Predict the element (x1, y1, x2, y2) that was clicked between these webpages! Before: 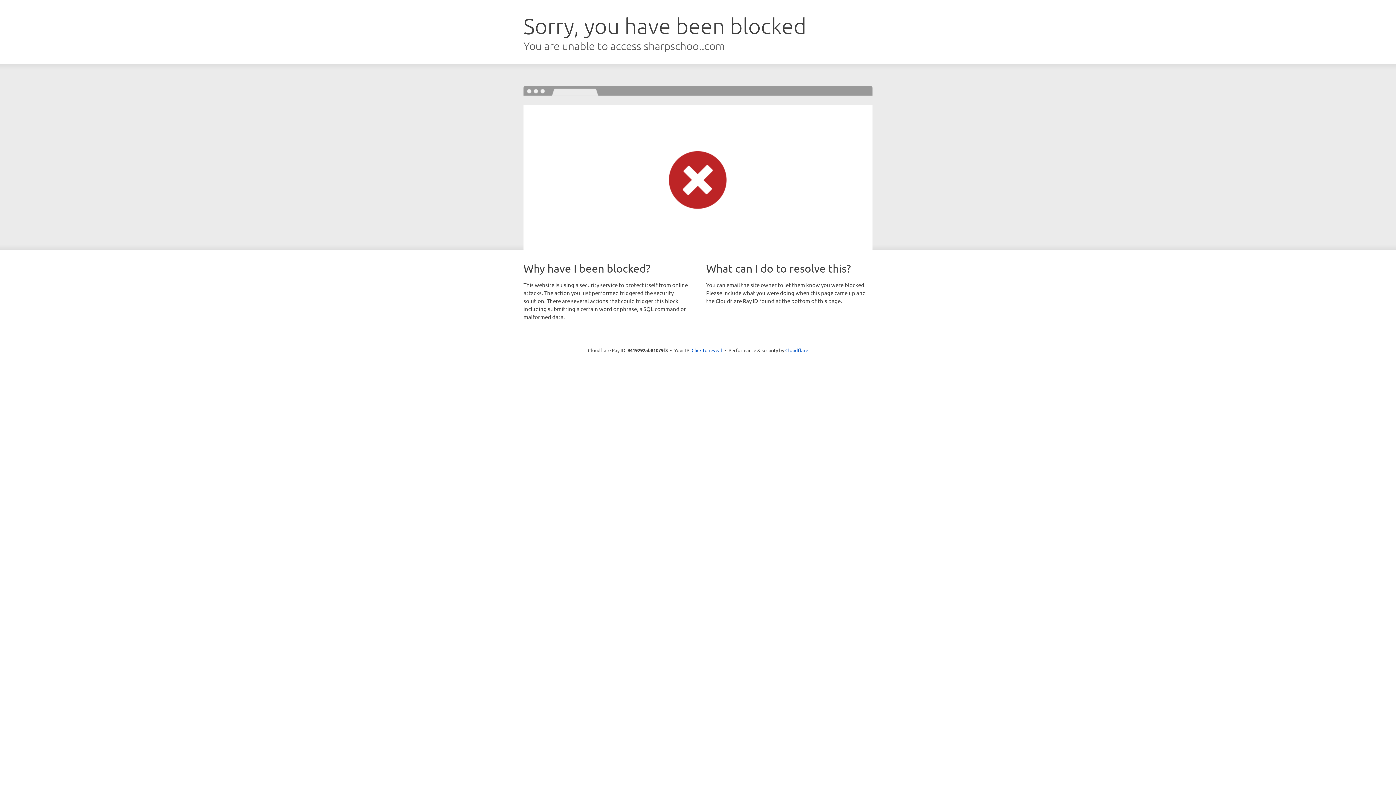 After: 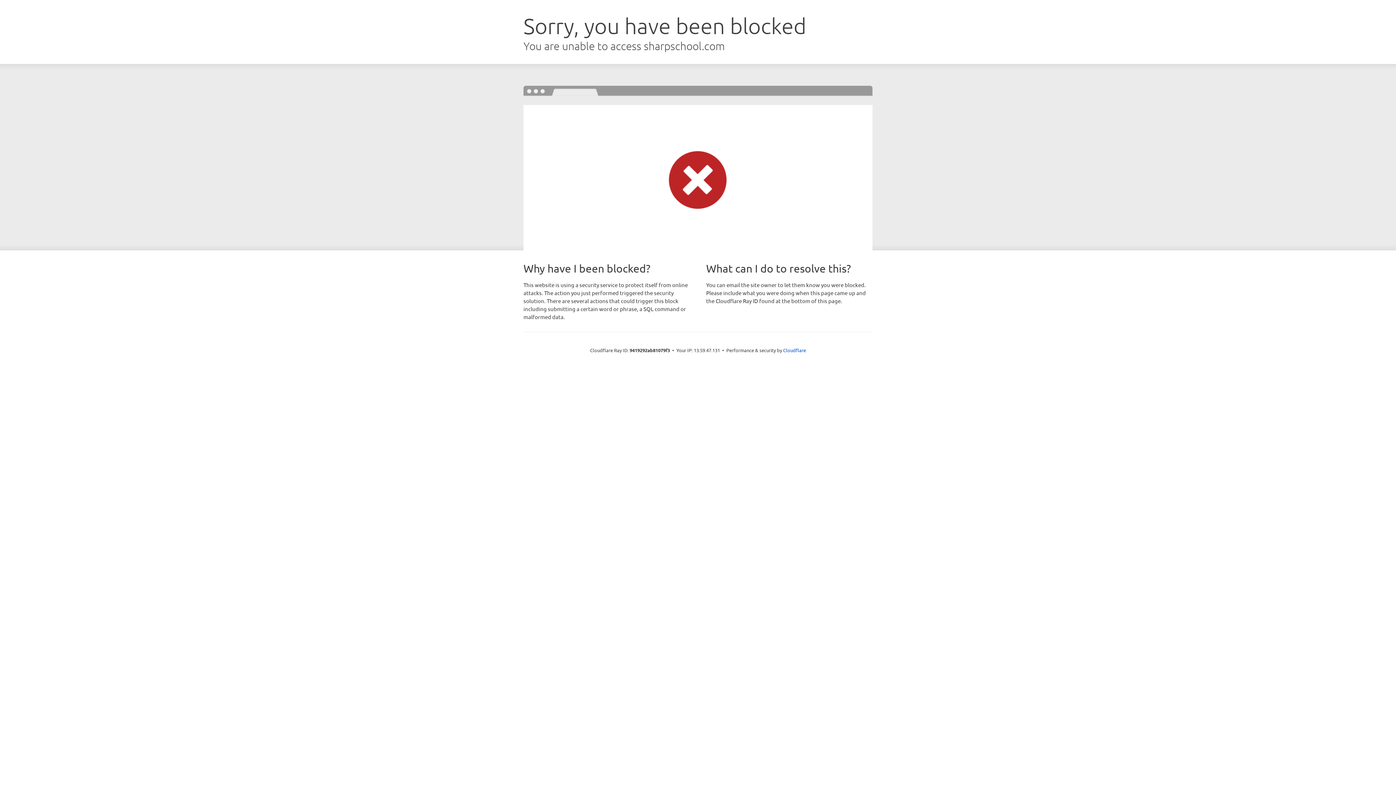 Action: bbox: (691, 346, 722, 353) label: Click to reveal